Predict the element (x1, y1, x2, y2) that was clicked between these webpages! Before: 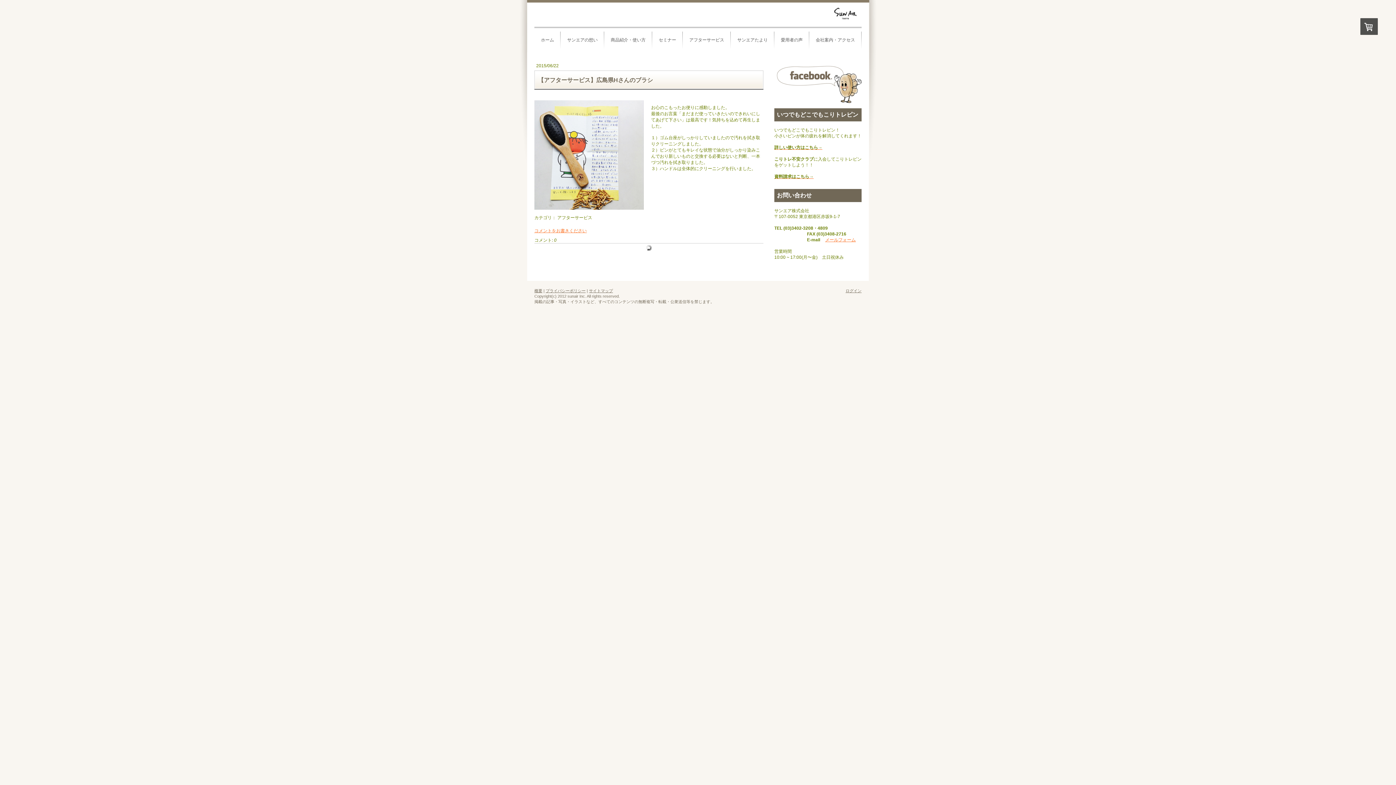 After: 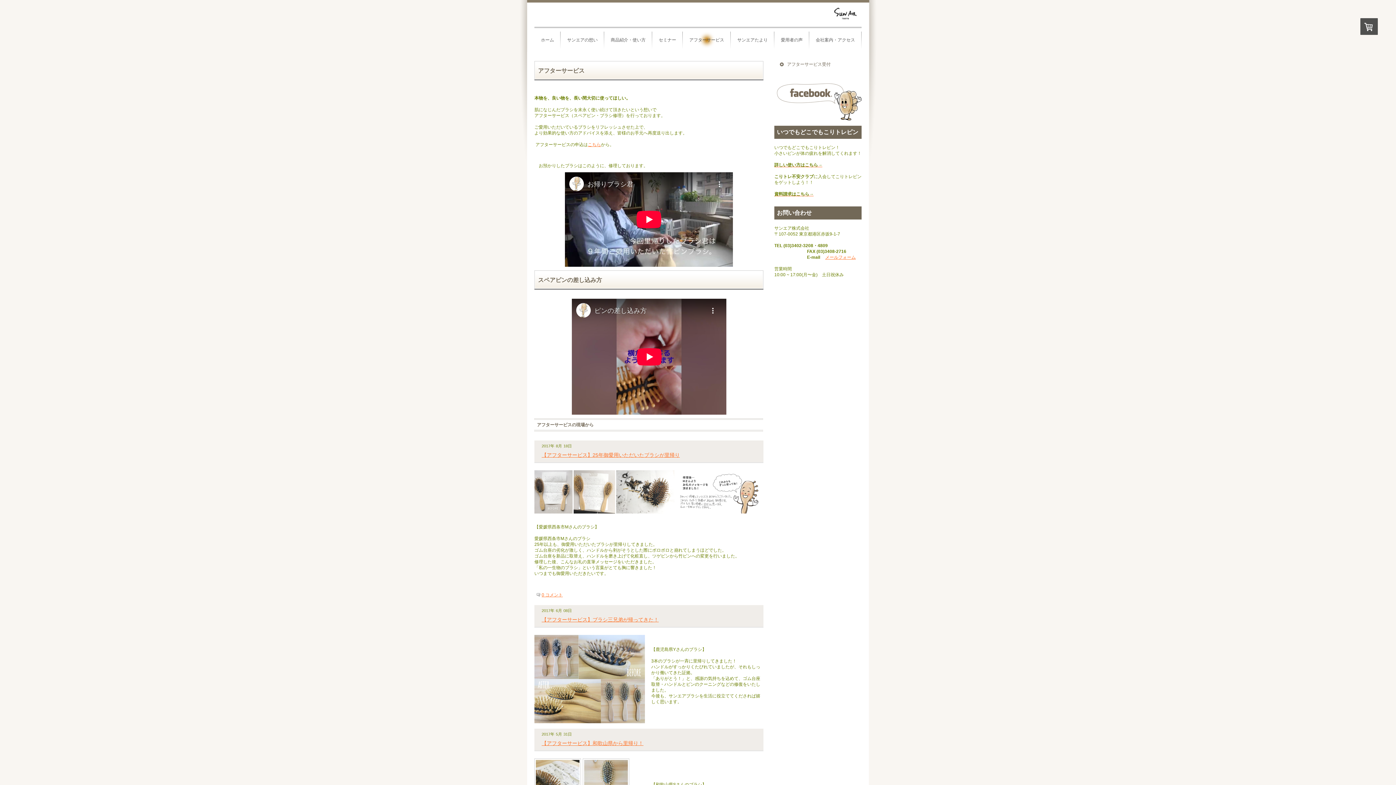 Action: label: アフターサービス bbox: (686, 31, 727, 48)